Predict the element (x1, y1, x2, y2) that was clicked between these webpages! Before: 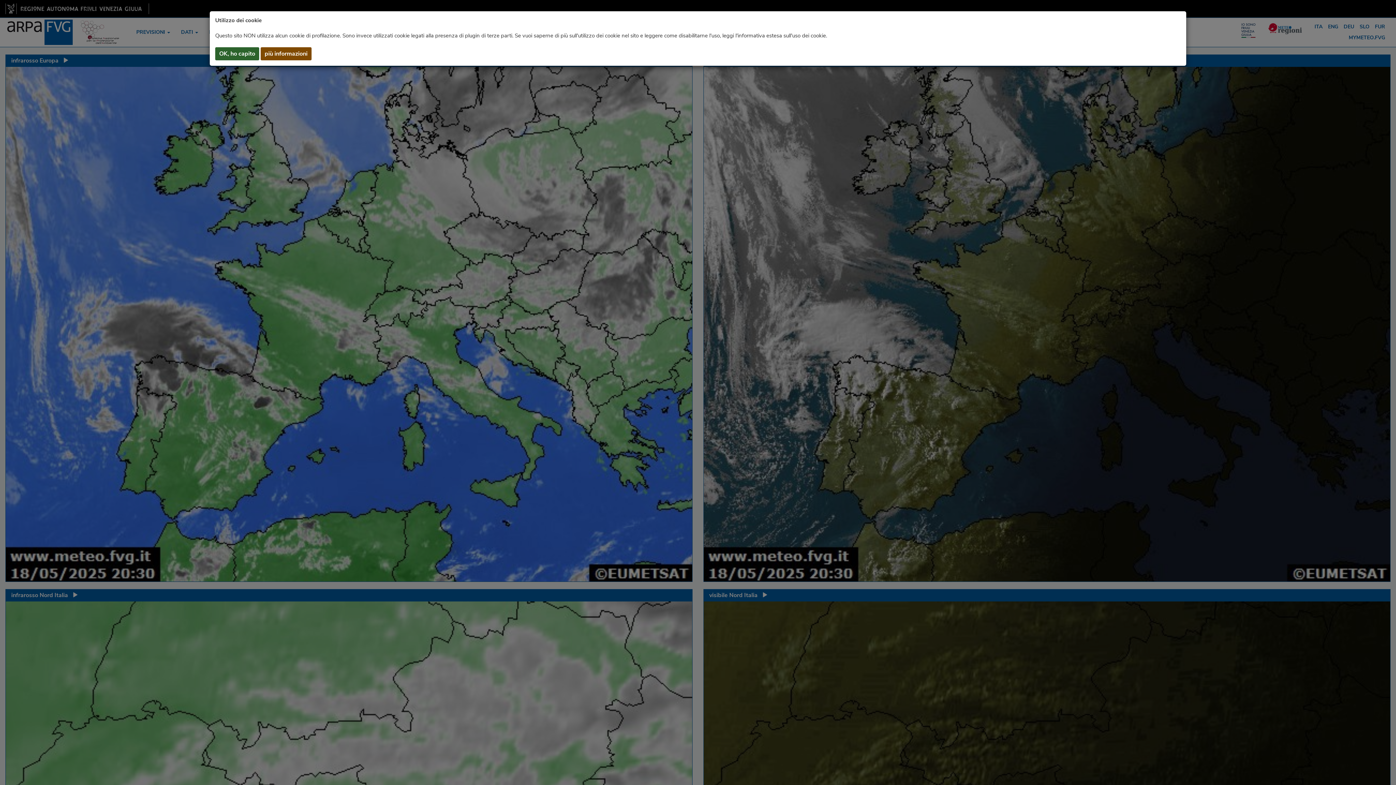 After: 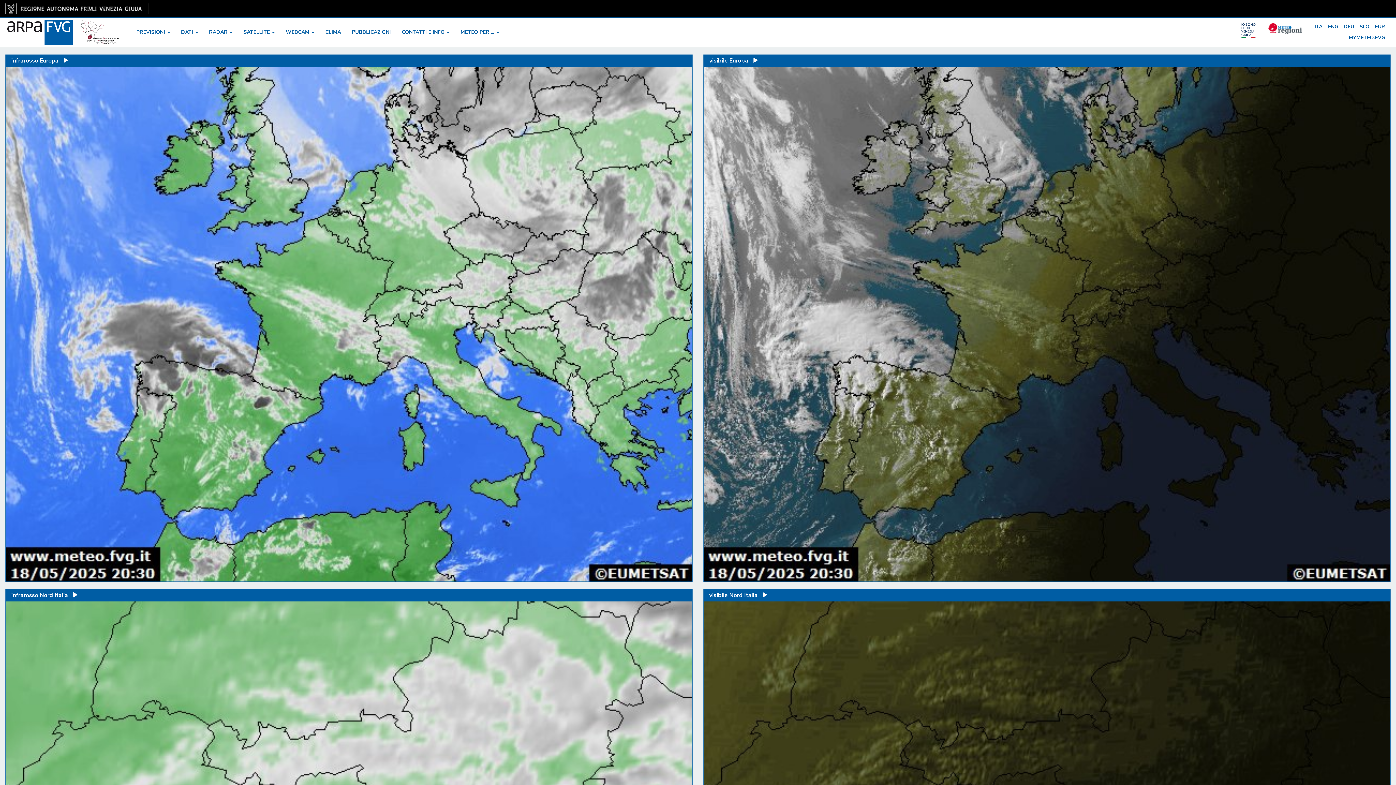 Action: label: ok cookie bbox: (215, 47, 259, 60)